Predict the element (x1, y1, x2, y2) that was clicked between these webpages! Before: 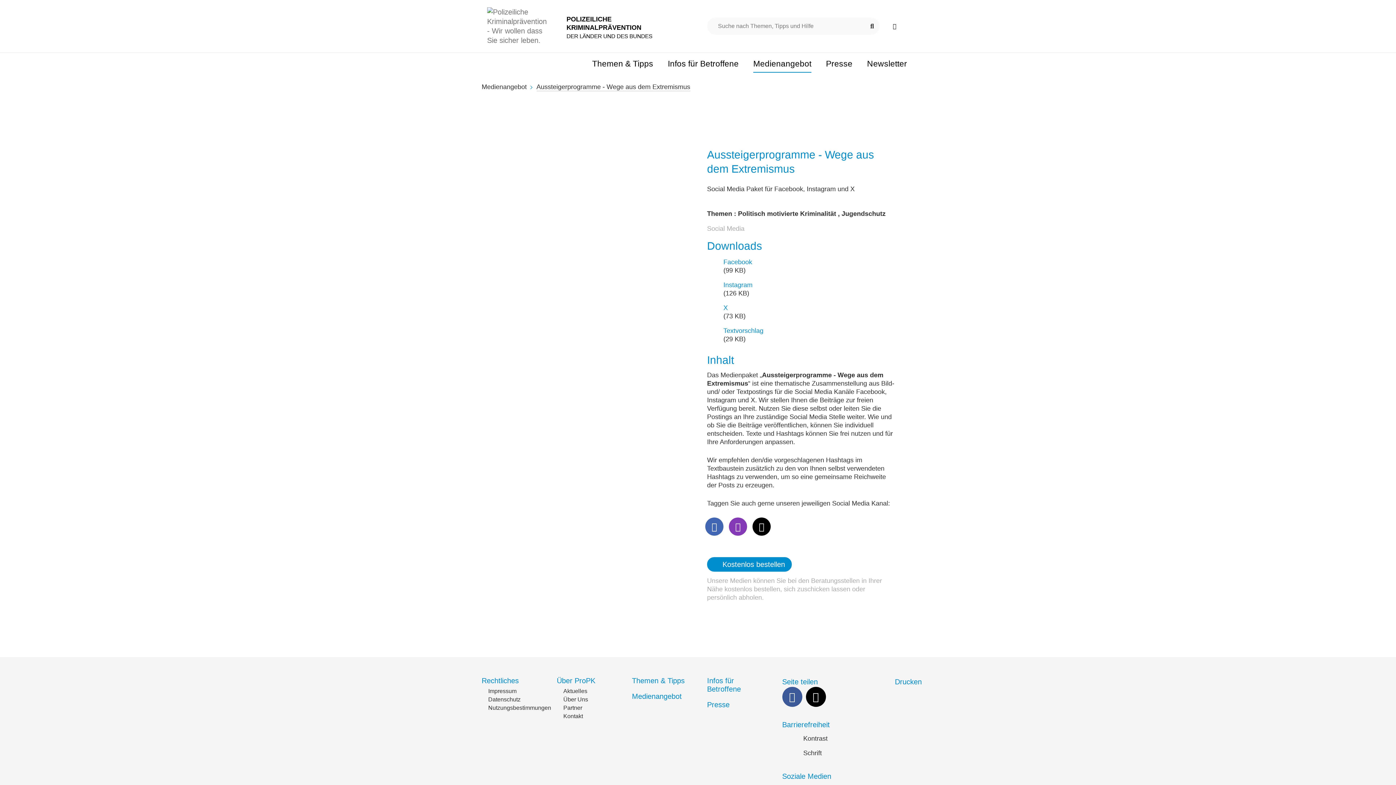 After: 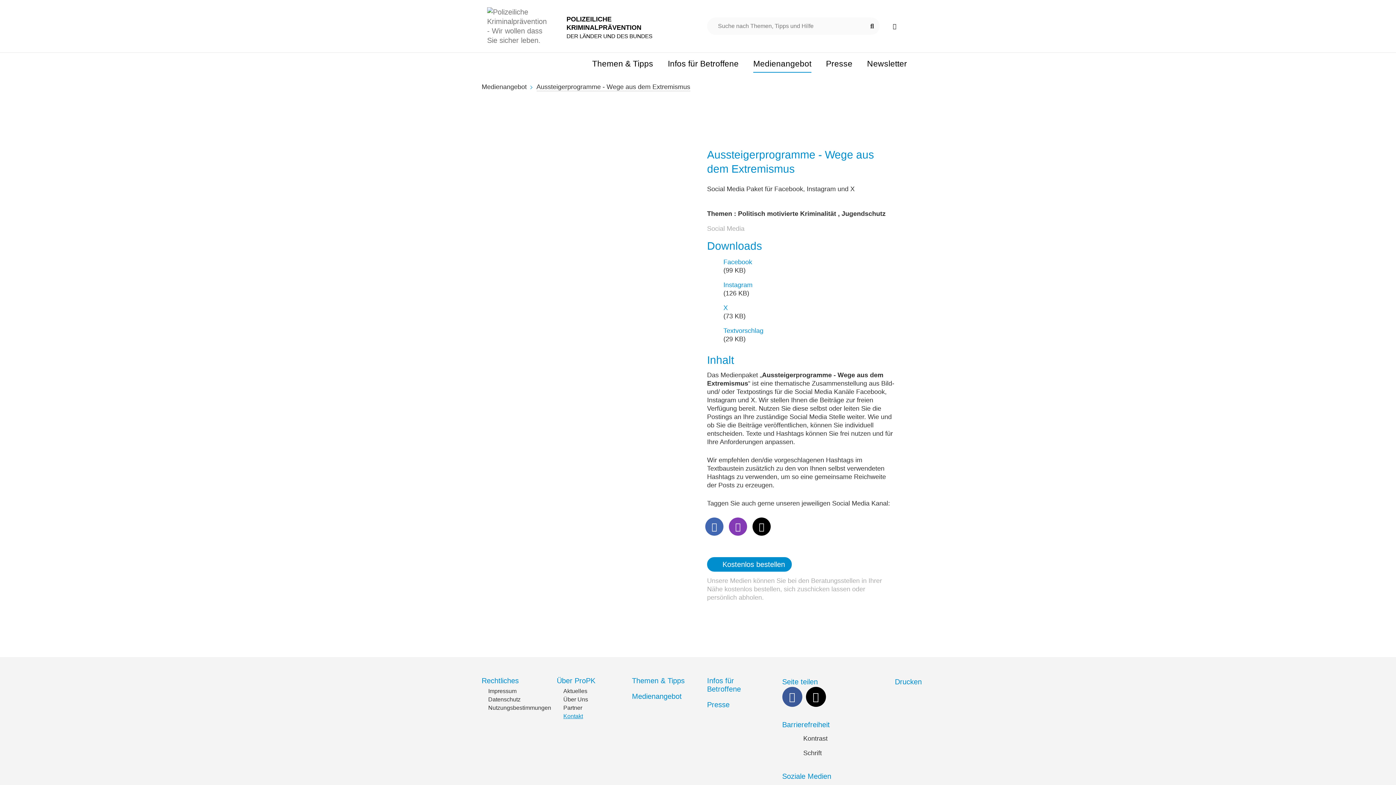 Action: bbox: (556, 713, 583, 720) label: Kontakt